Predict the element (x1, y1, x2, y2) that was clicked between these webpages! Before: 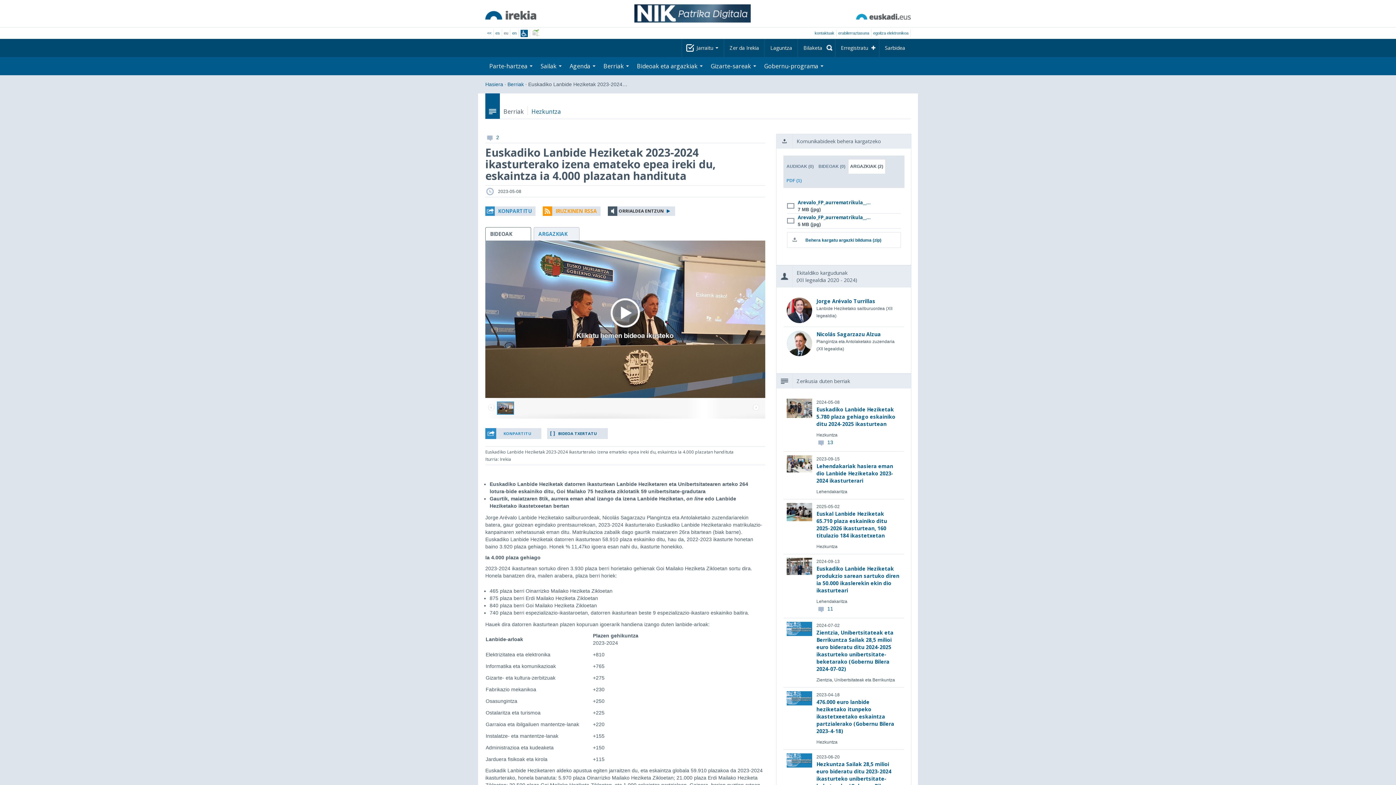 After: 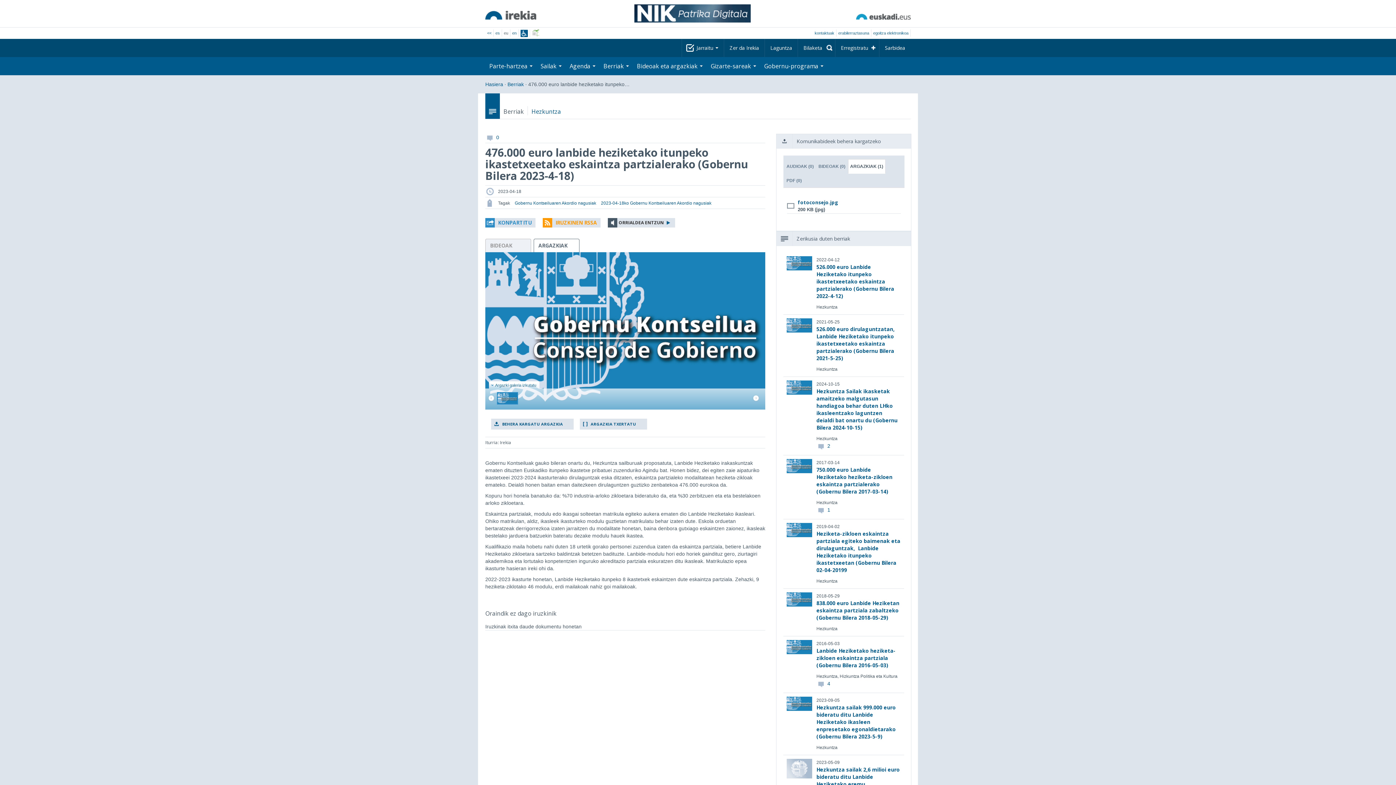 Action: label: 476.000 euro lanbide heziketako itunpeko ikastetxeetako eskaintza partzialerako (Gobernu Bilera 2023-4-18) bbox: (816, 699, 894, 735)